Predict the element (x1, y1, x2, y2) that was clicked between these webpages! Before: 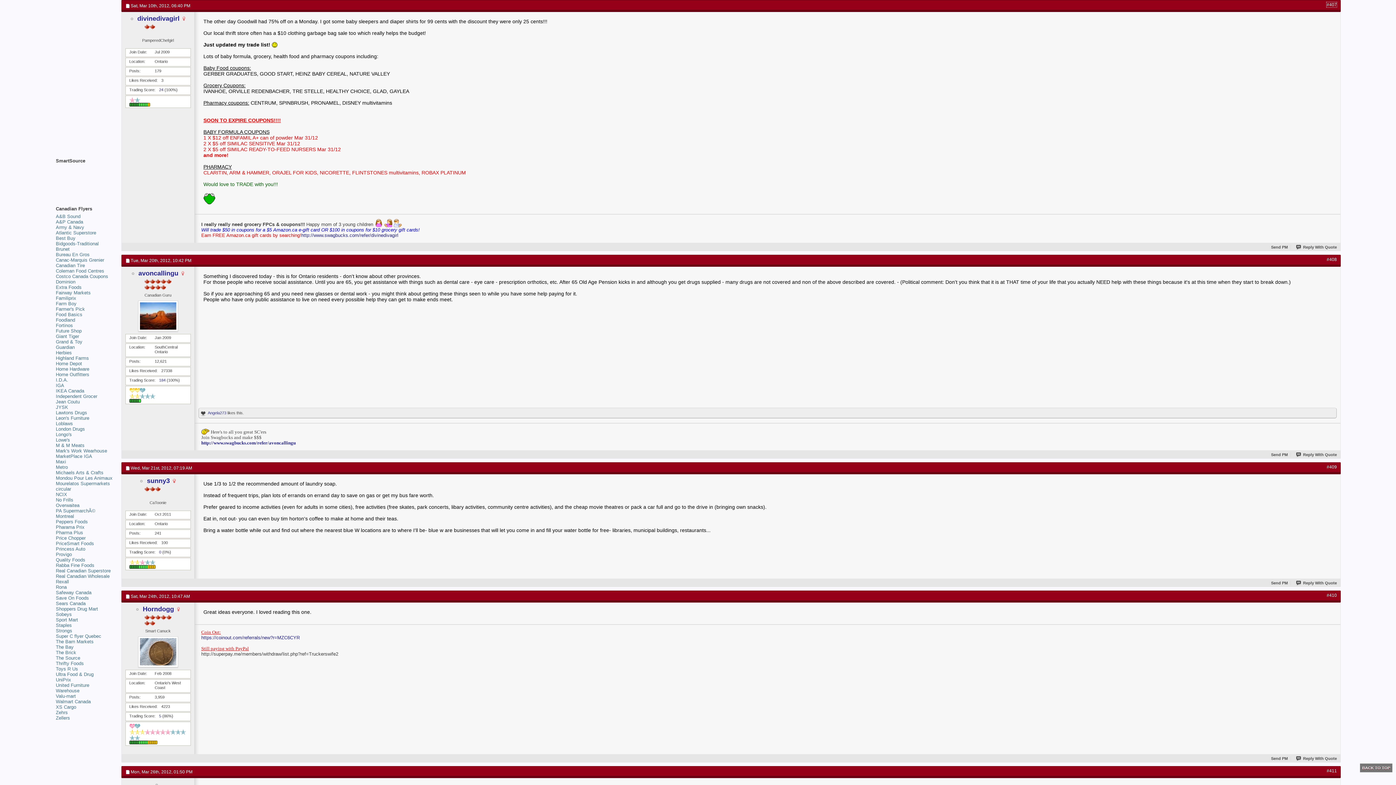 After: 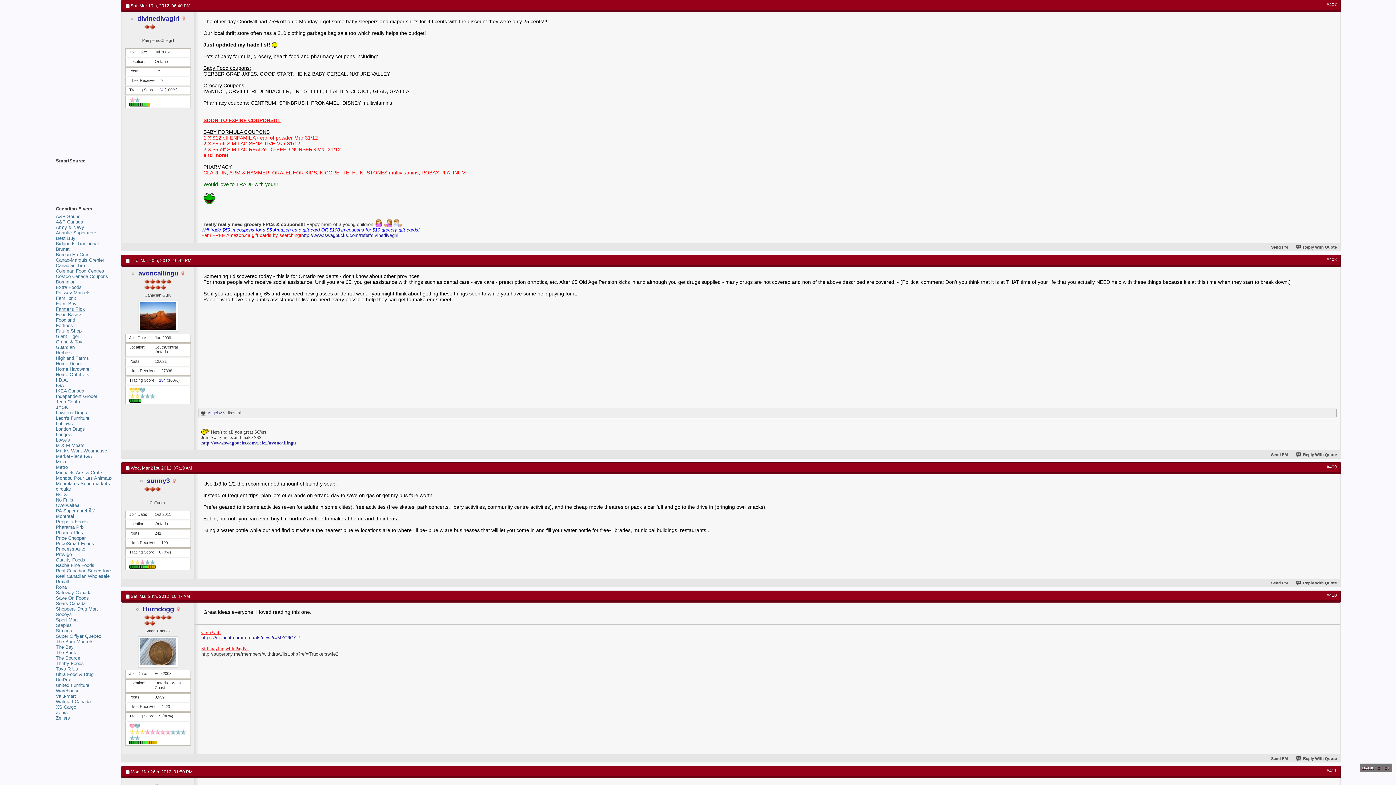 Action: label: Farmer's Pick bbox: (55, 306, 84, 312)